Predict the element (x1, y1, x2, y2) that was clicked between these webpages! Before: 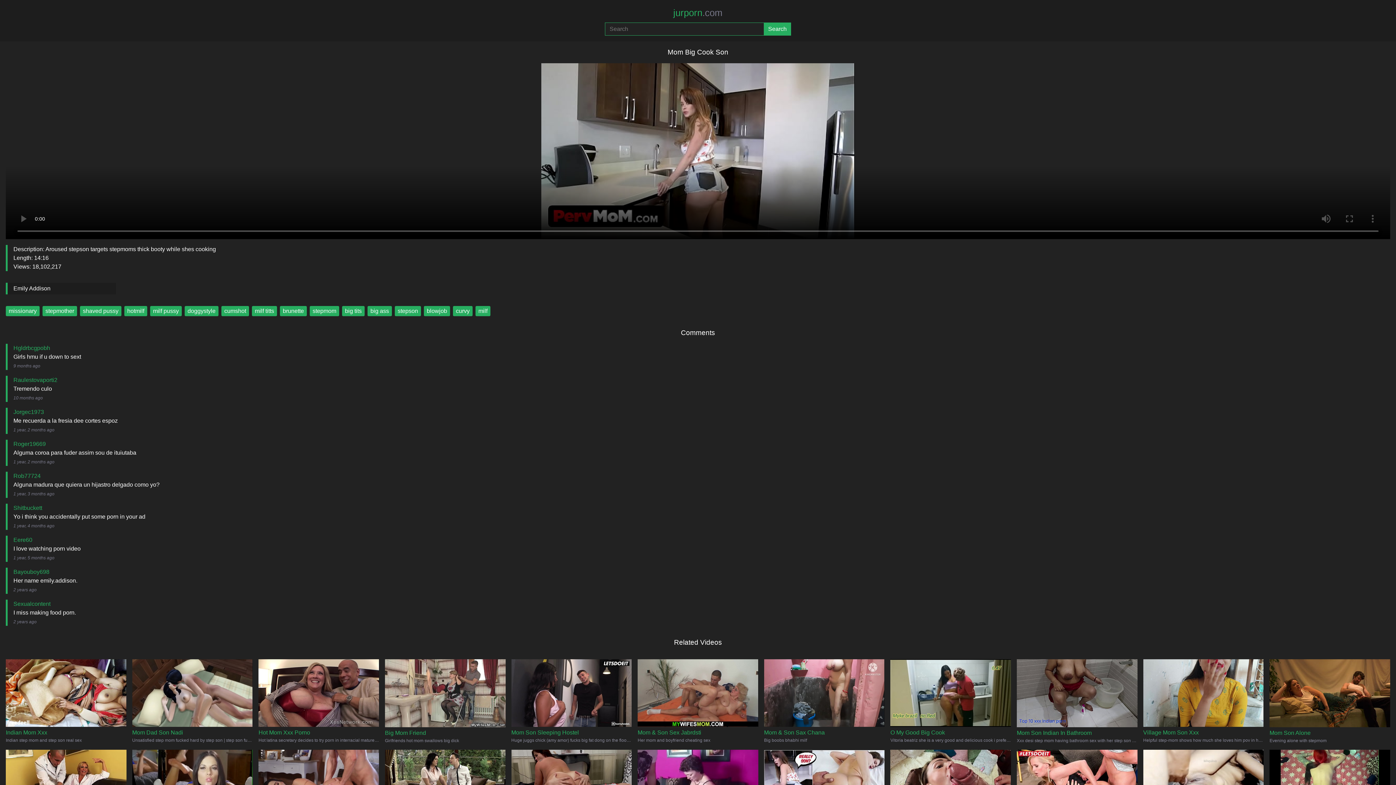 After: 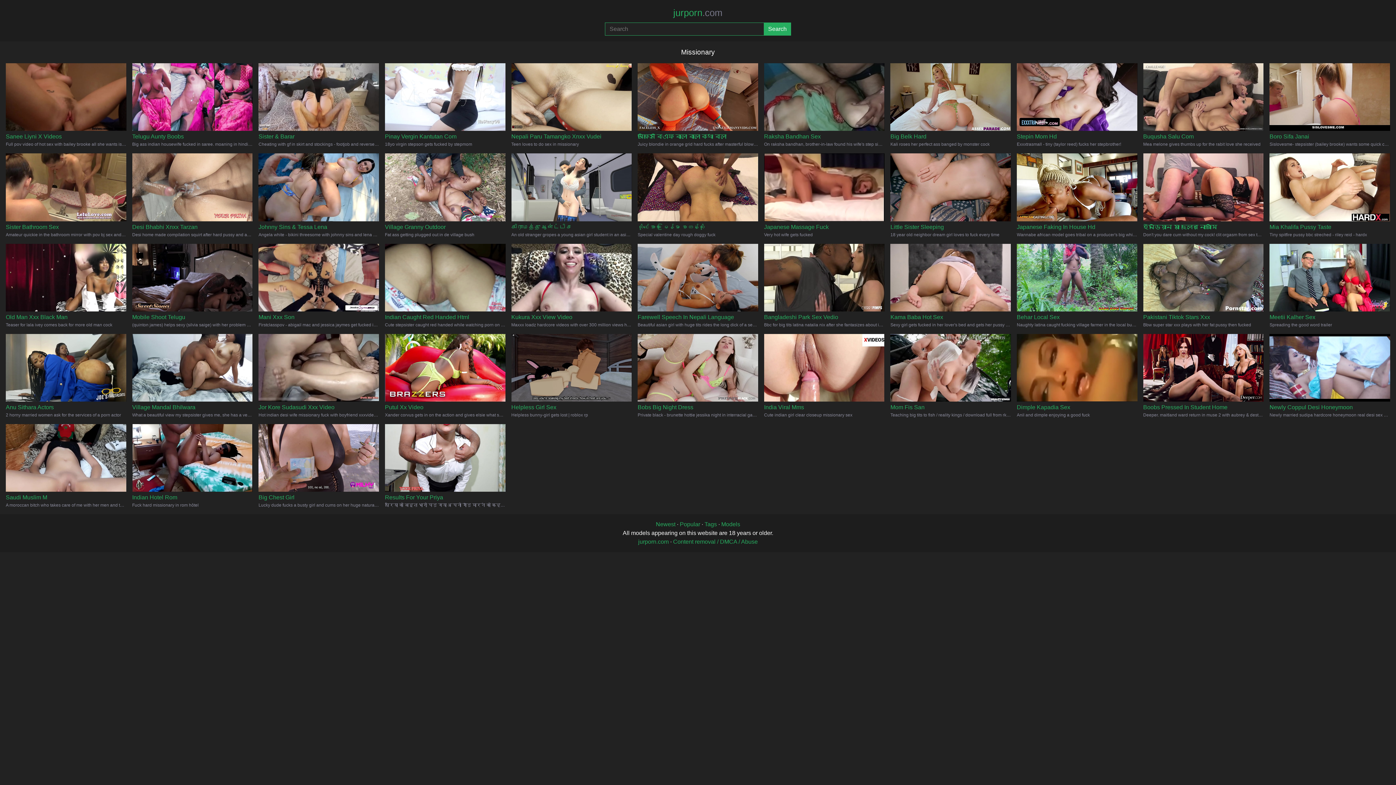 Action: bbox: (5, 306, 39, 316) label: missionary